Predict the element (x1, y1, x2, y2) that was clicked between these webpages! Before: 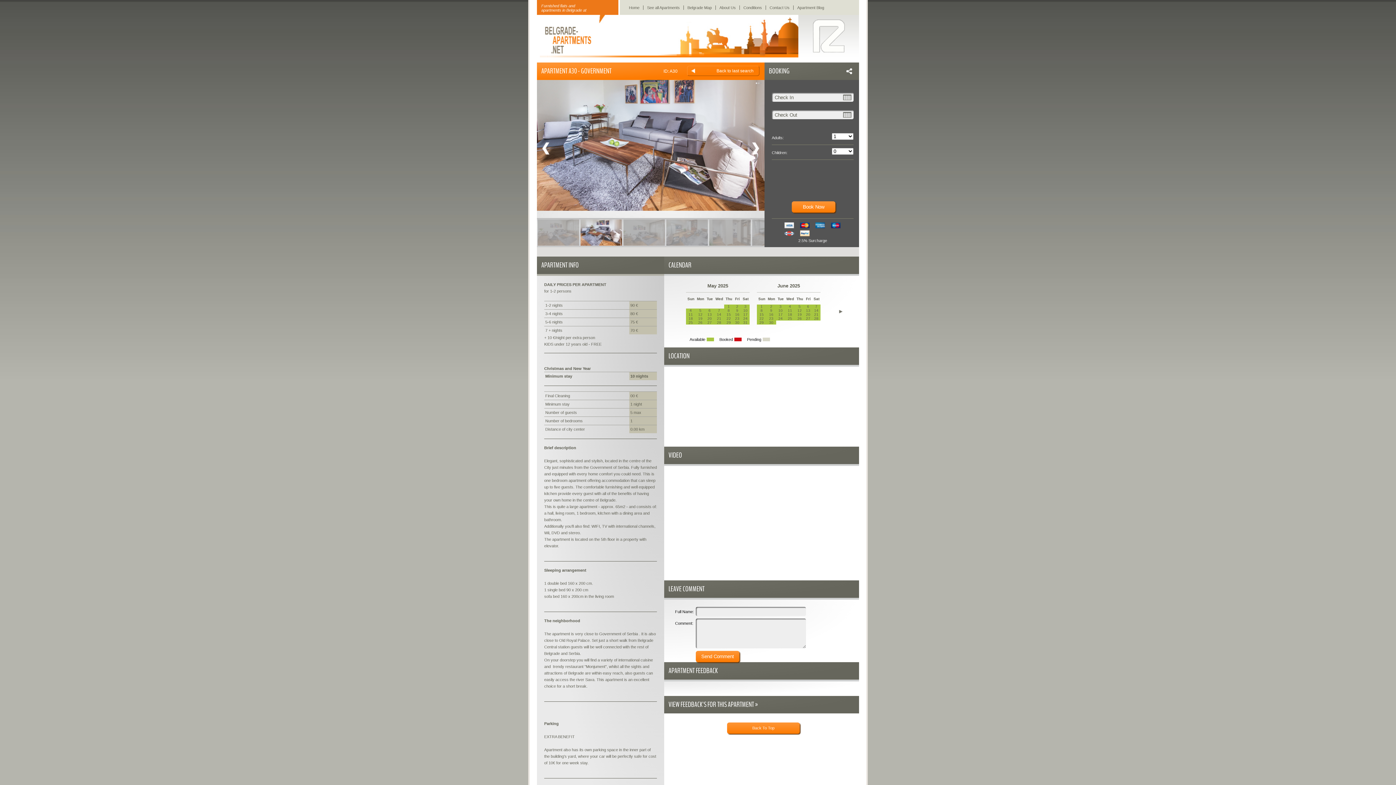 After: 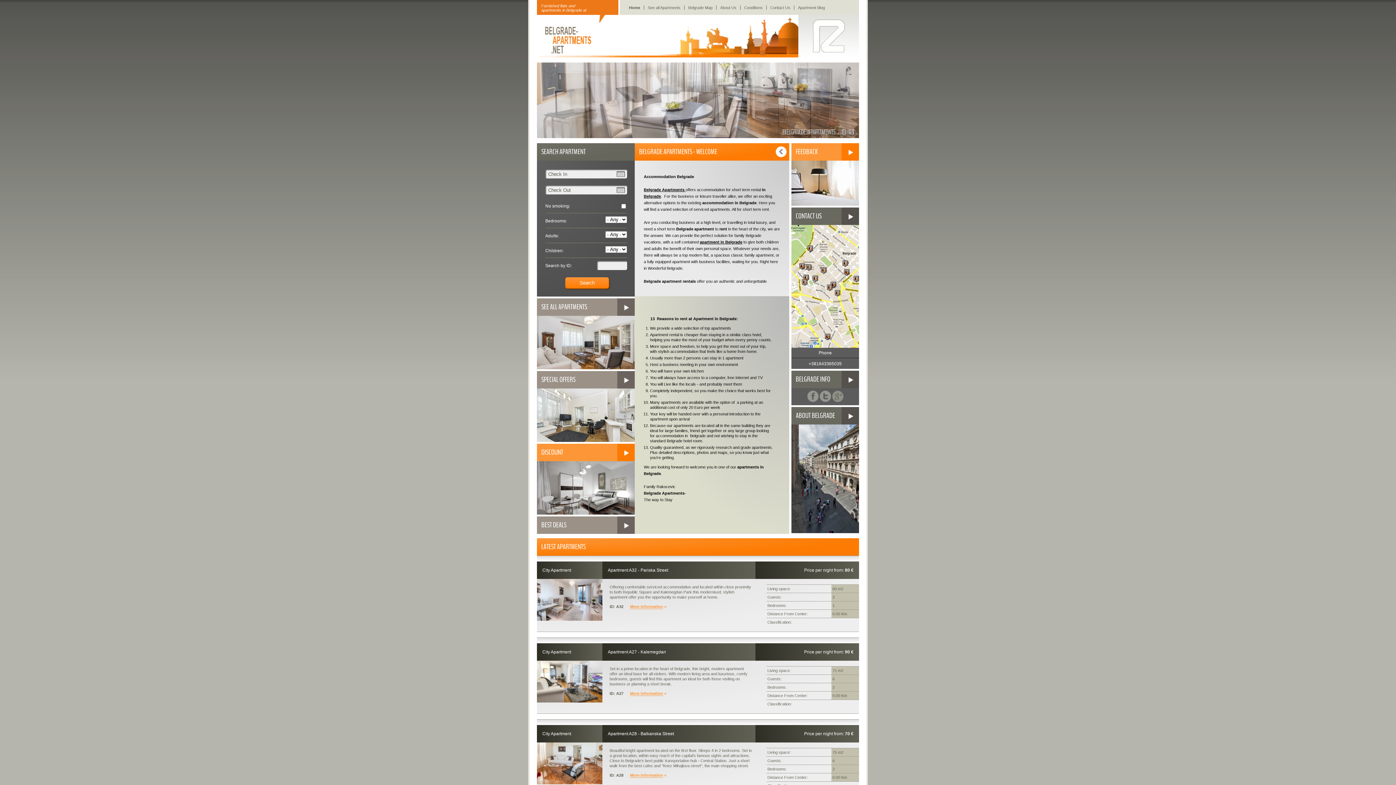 Action: label: Home bbox: (625, 5, 643, 9)